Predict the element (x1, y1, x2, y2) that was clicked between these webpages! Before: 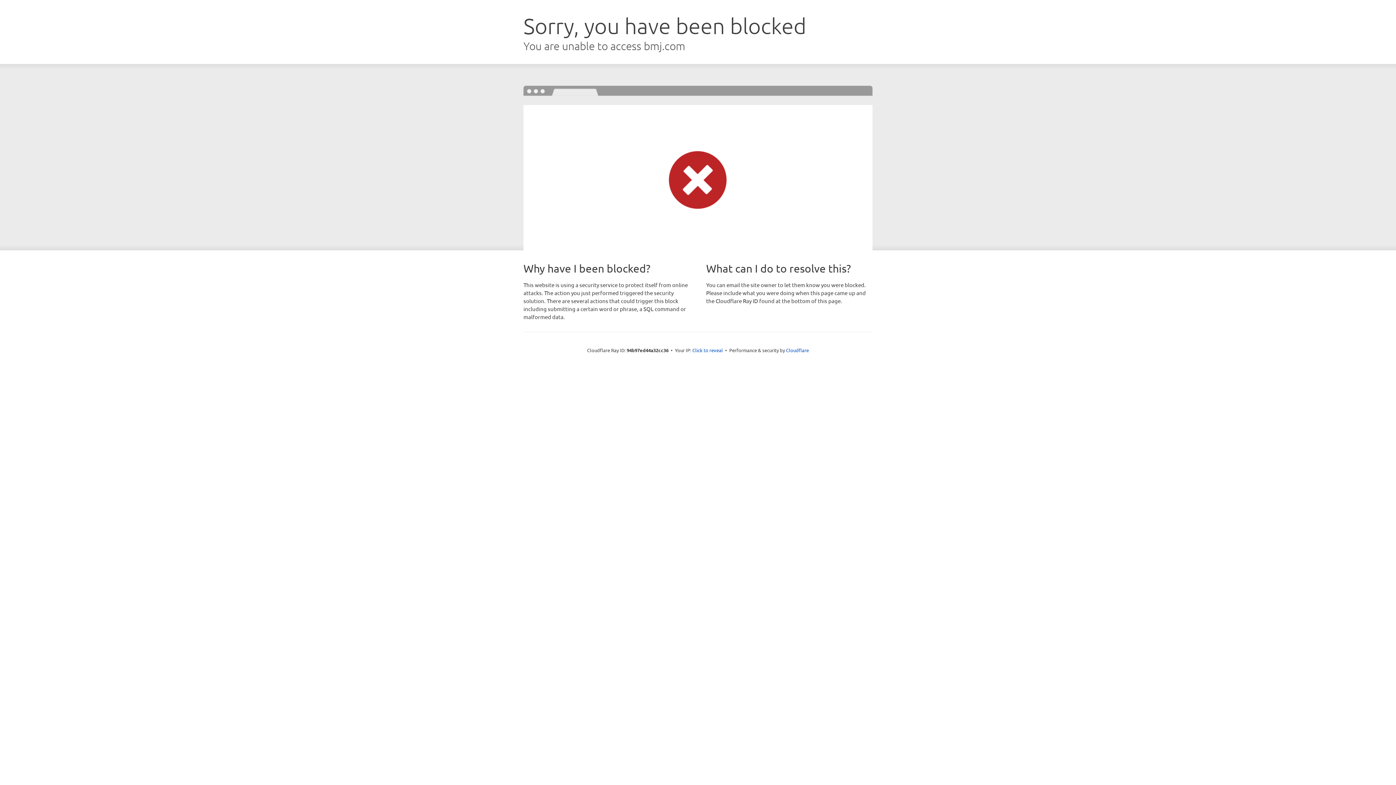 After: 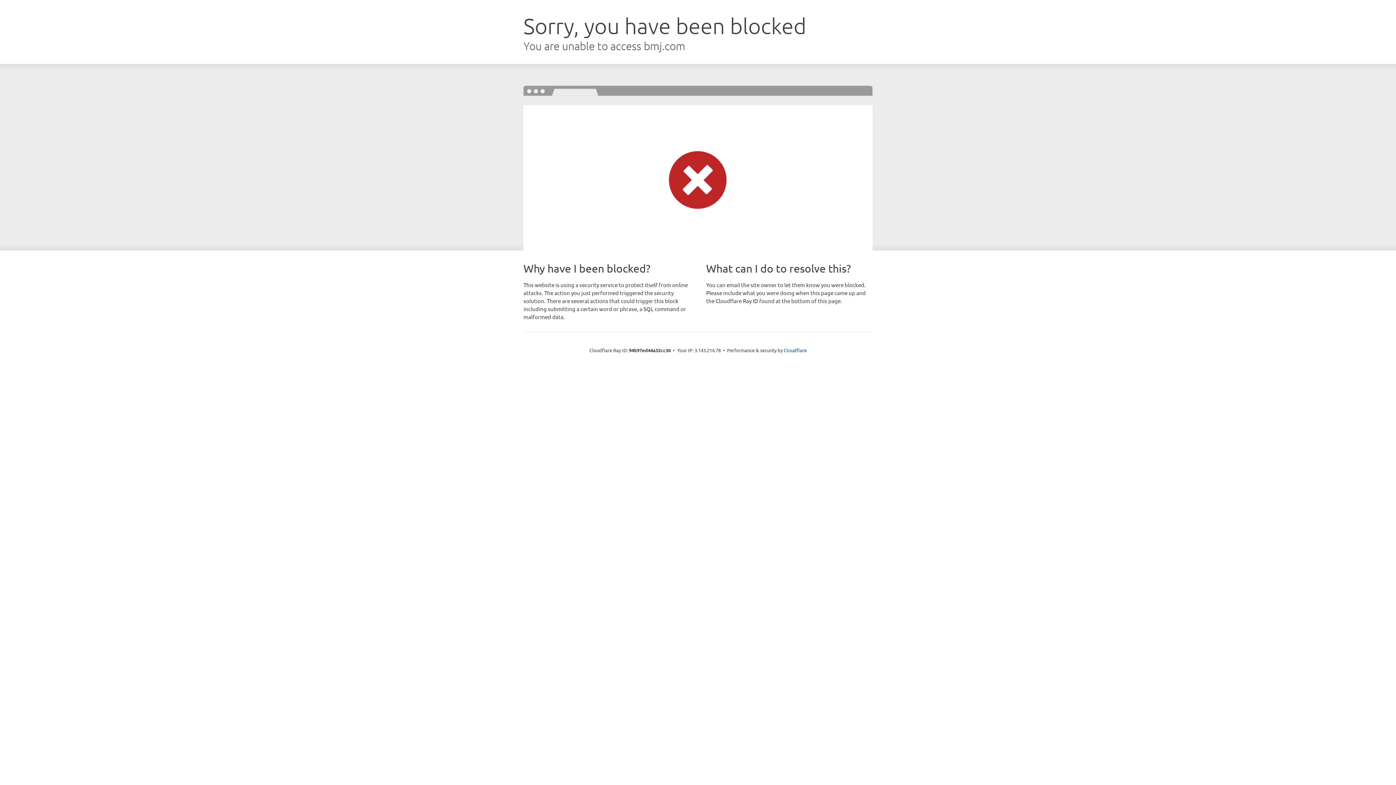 Action: bbox: (692, 346, 723, 353) label: Click to reveal